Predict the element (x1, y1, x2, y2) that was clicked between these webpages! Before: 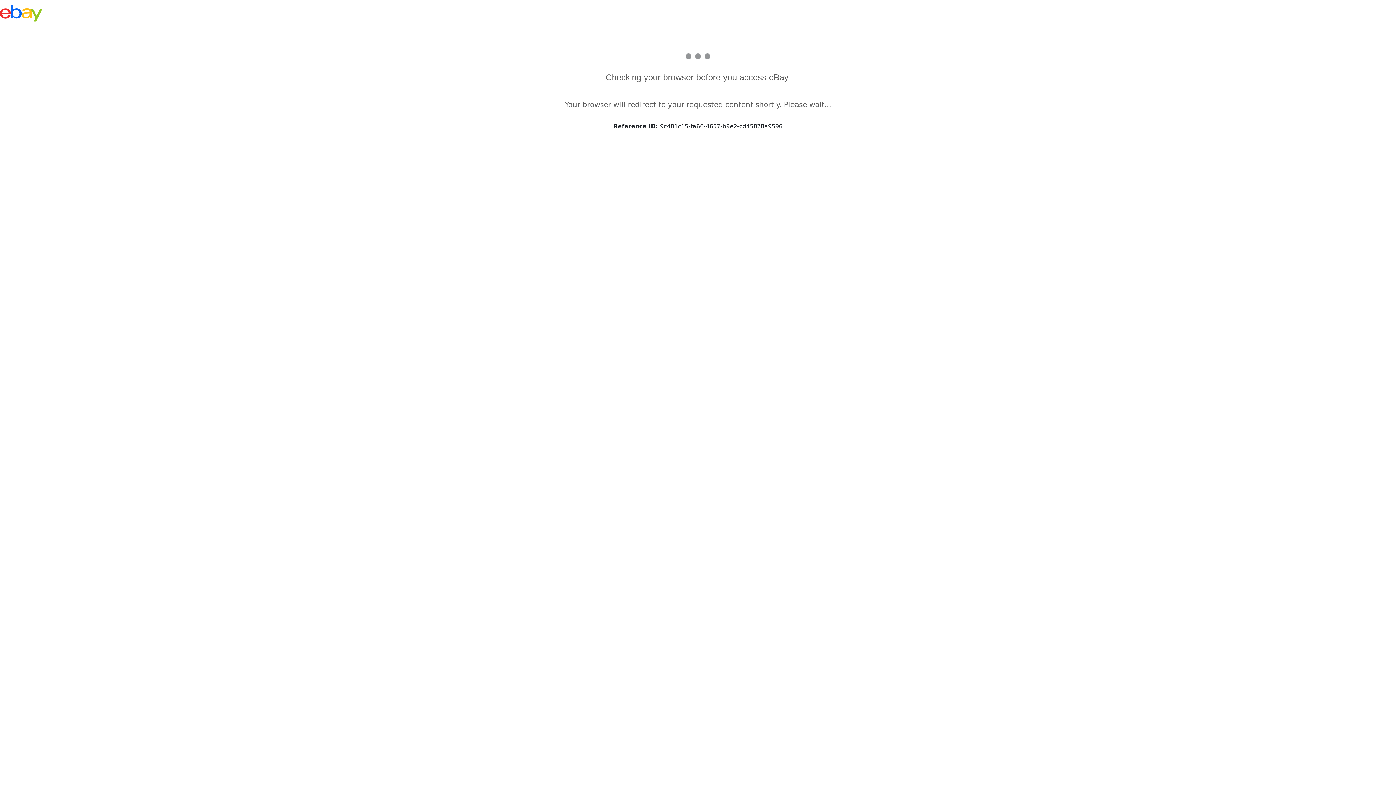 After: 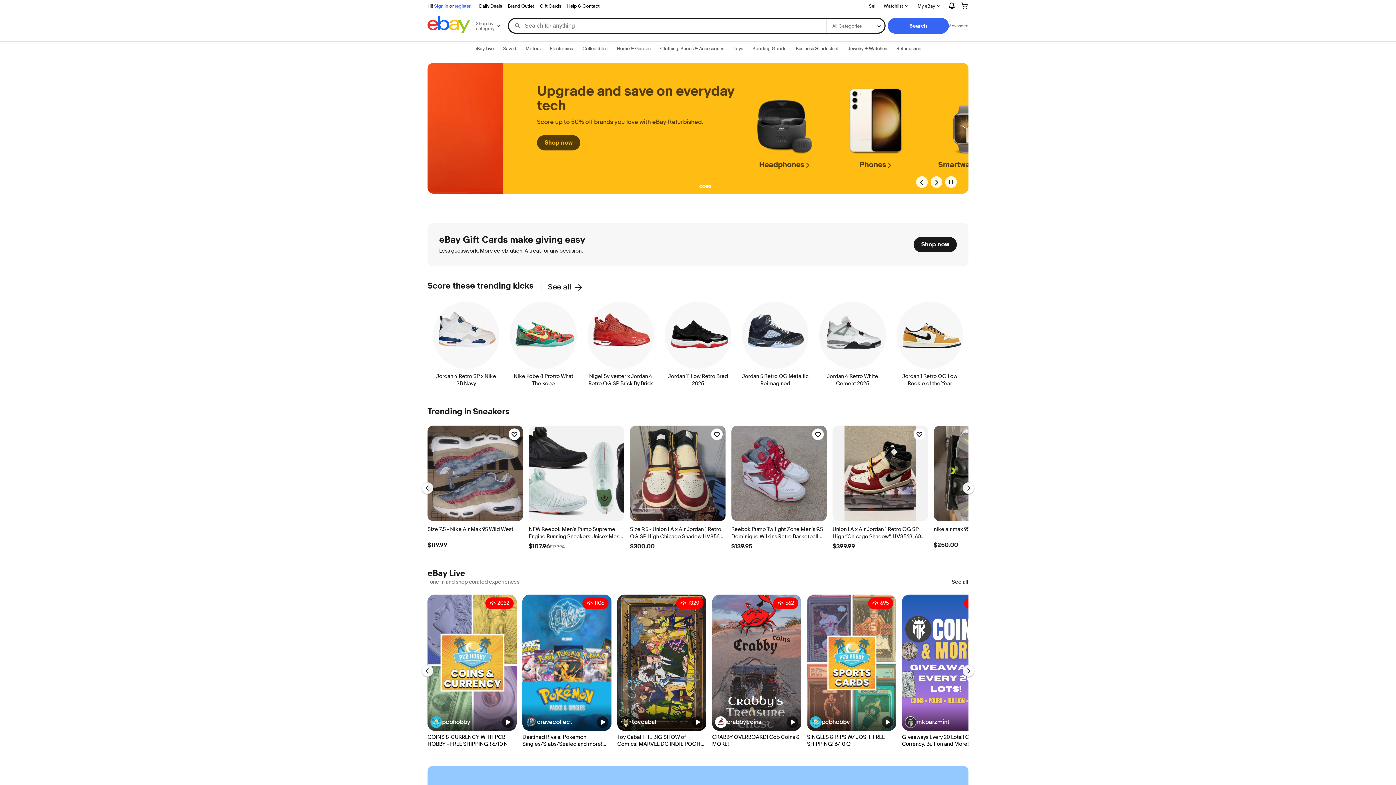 Action: bbox: (0, 4, 42, 21)